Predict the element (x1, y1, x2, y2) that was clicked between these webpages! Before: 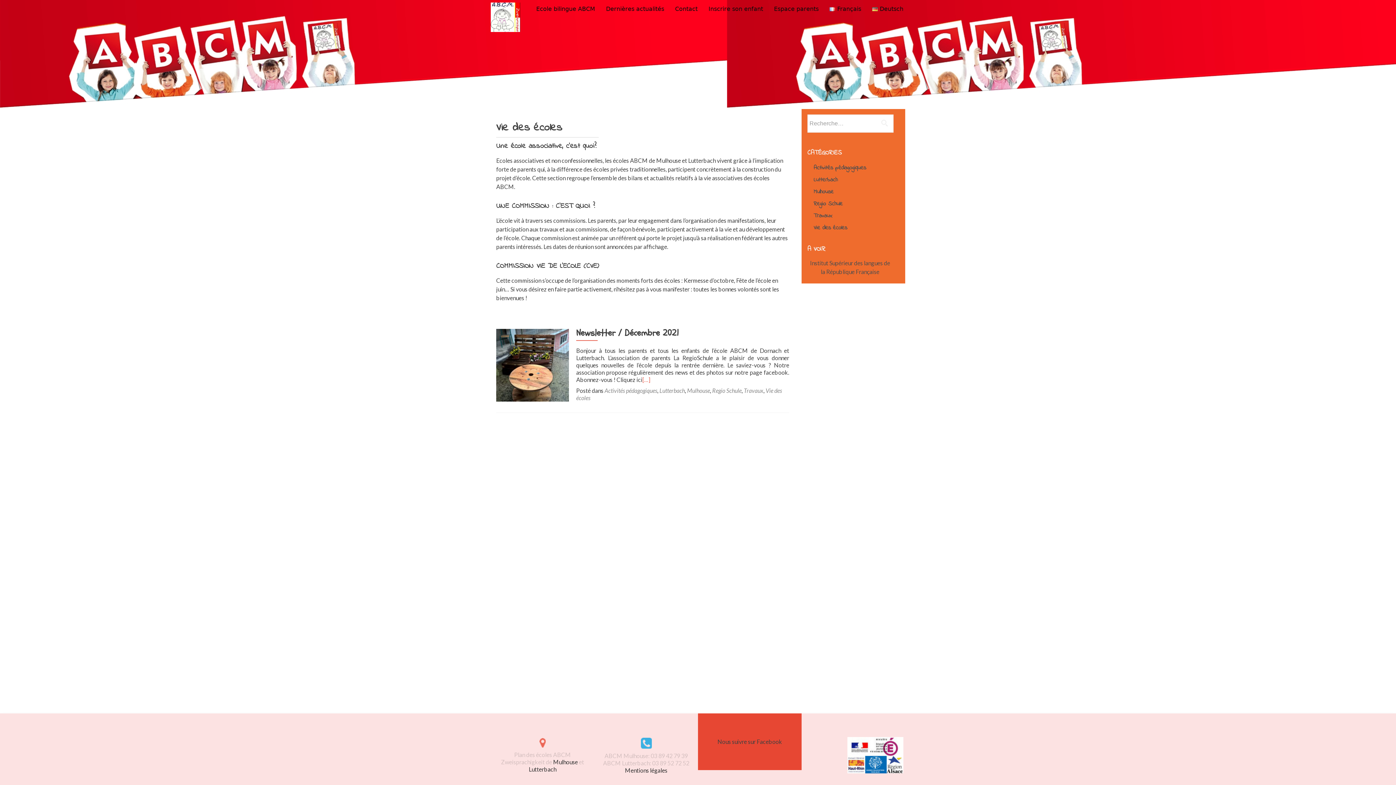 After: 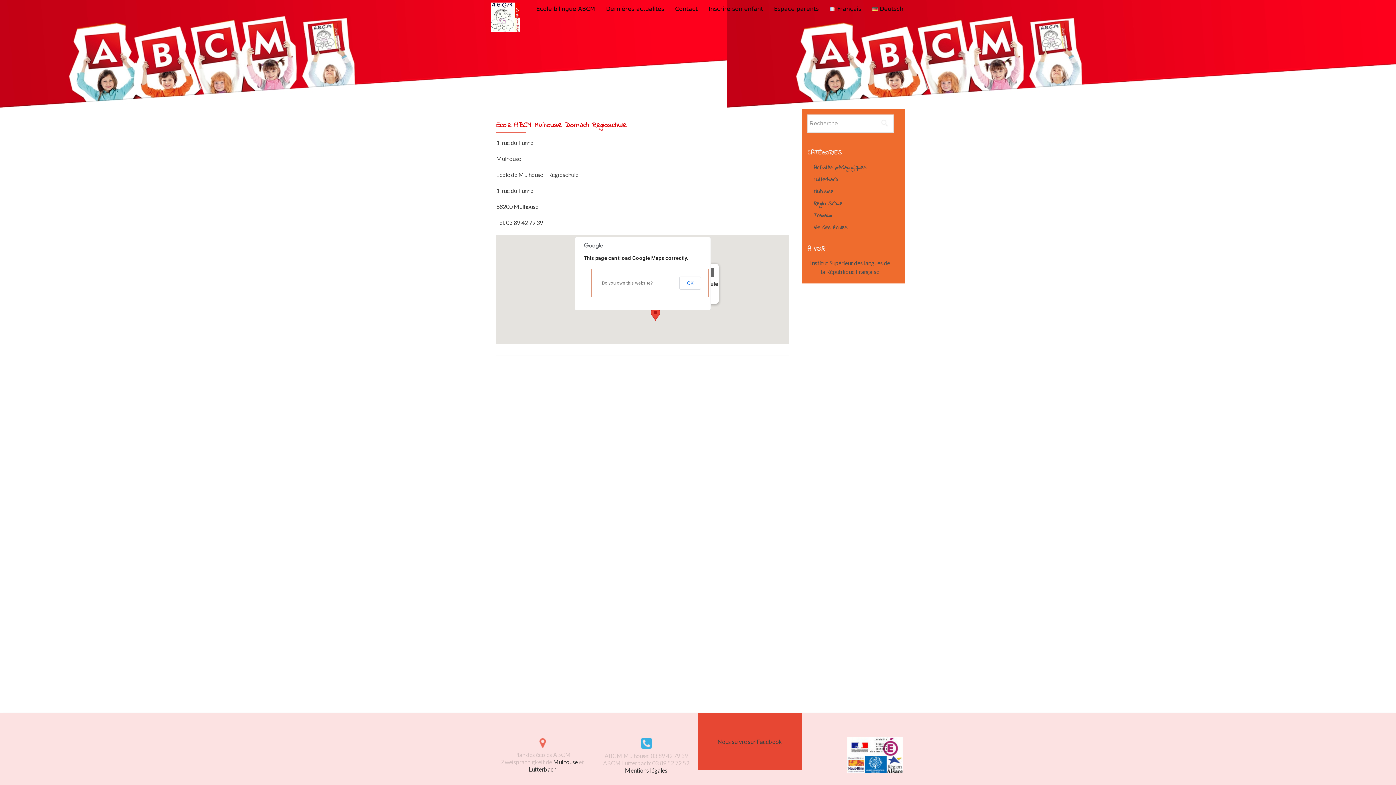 Action: label: Mulhouse bbox: (553, 759, 578, 765)